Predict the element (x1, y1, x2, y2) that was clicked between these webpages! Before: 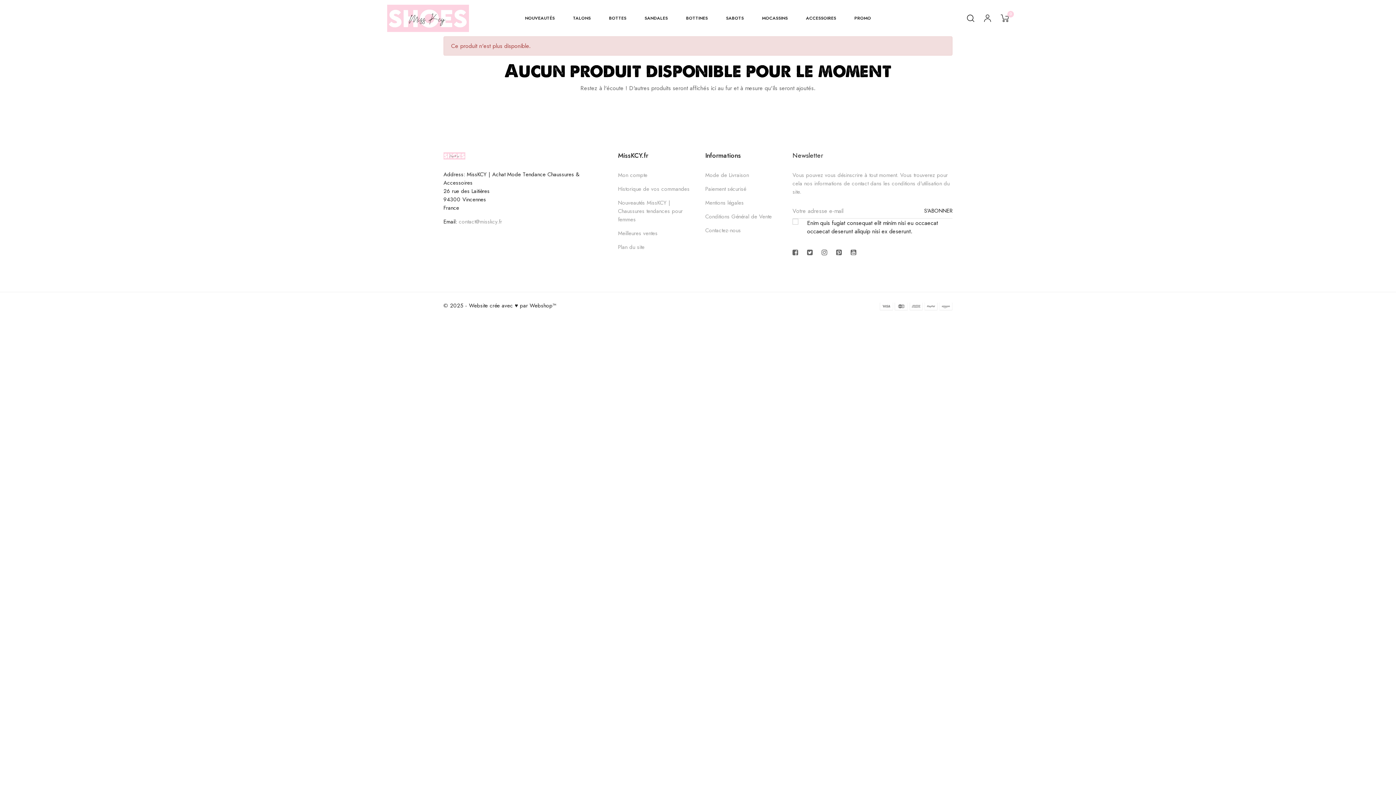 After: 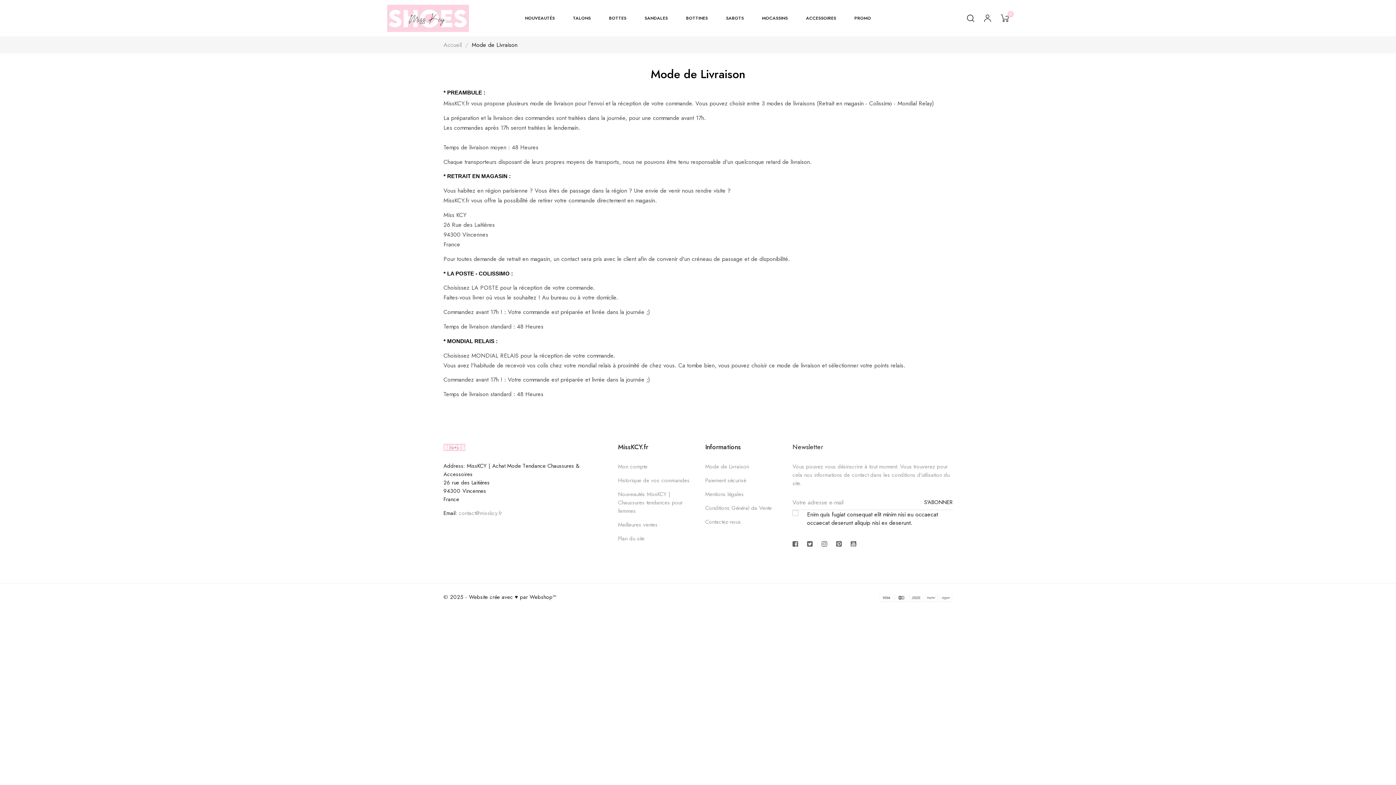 Action: label: Mode de Livraison bbox: (705, 171, 749, 179)